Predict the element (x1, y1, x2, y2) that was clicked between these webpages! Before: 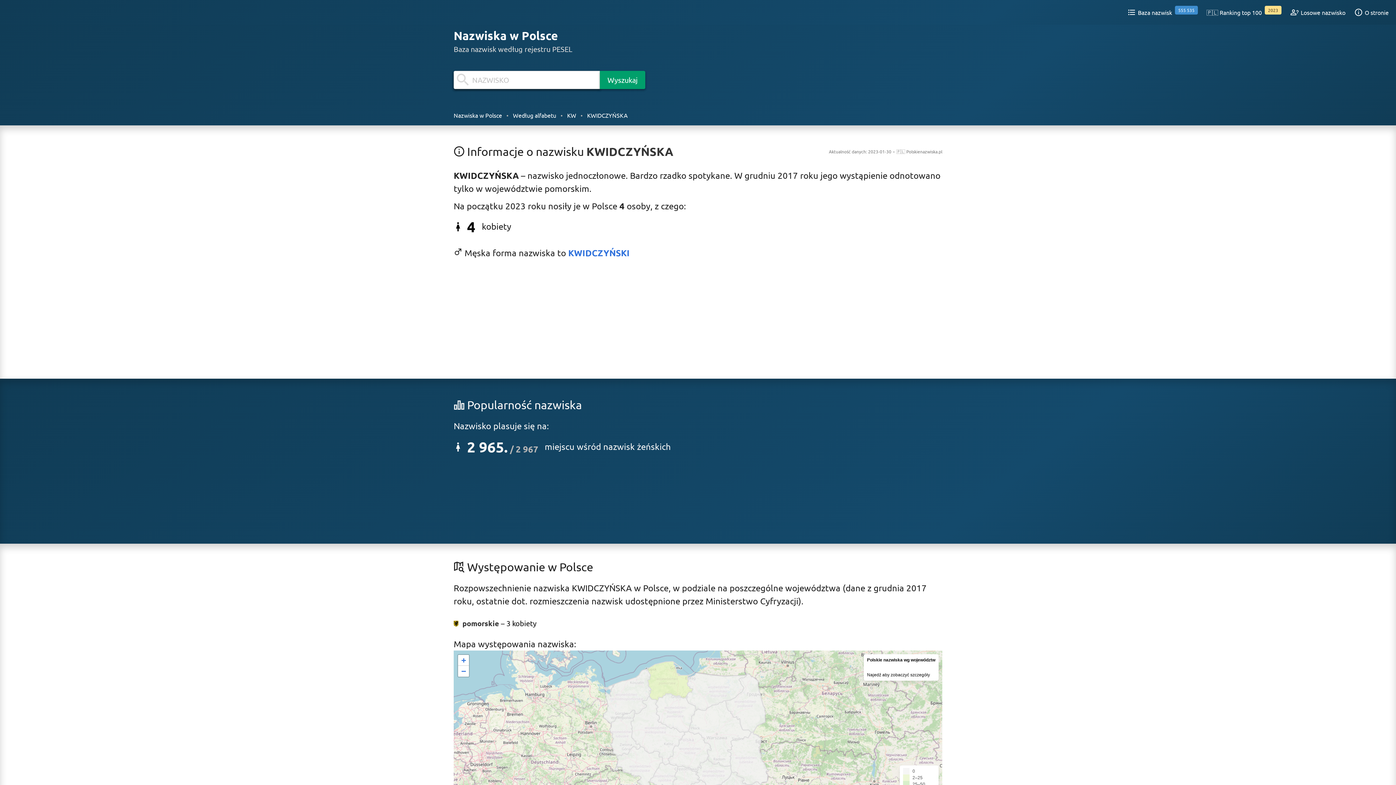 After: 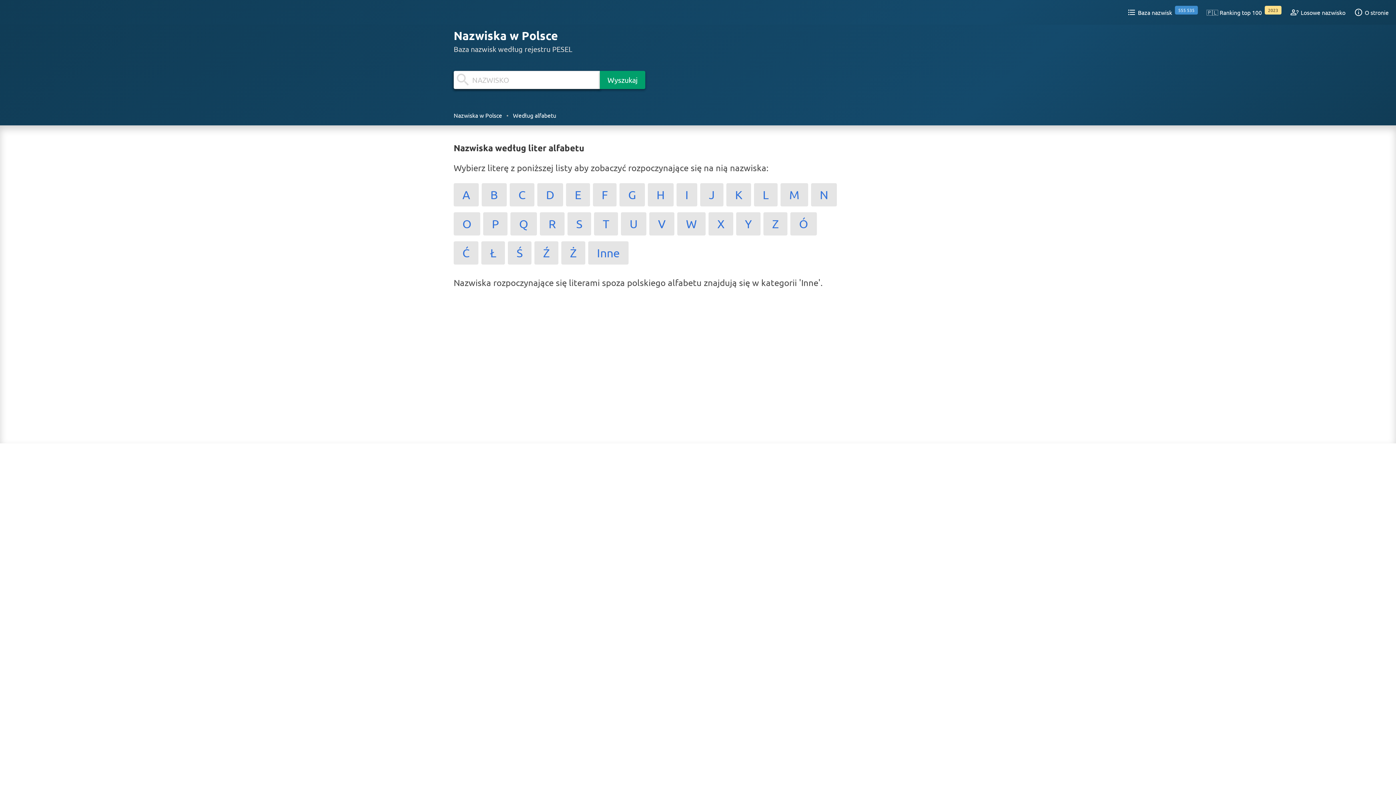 Action: bbox: (508, 110, 560, 119) label: Według alfabetu